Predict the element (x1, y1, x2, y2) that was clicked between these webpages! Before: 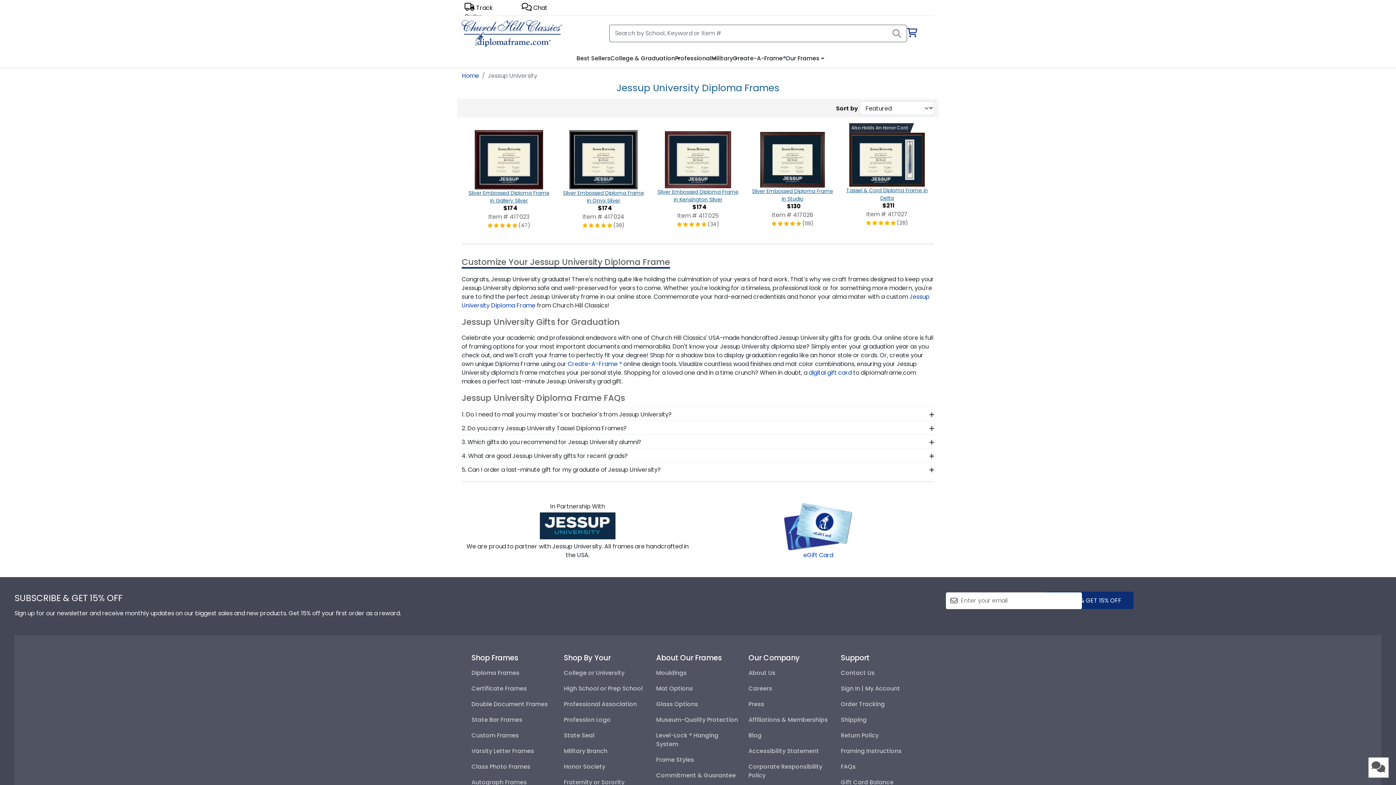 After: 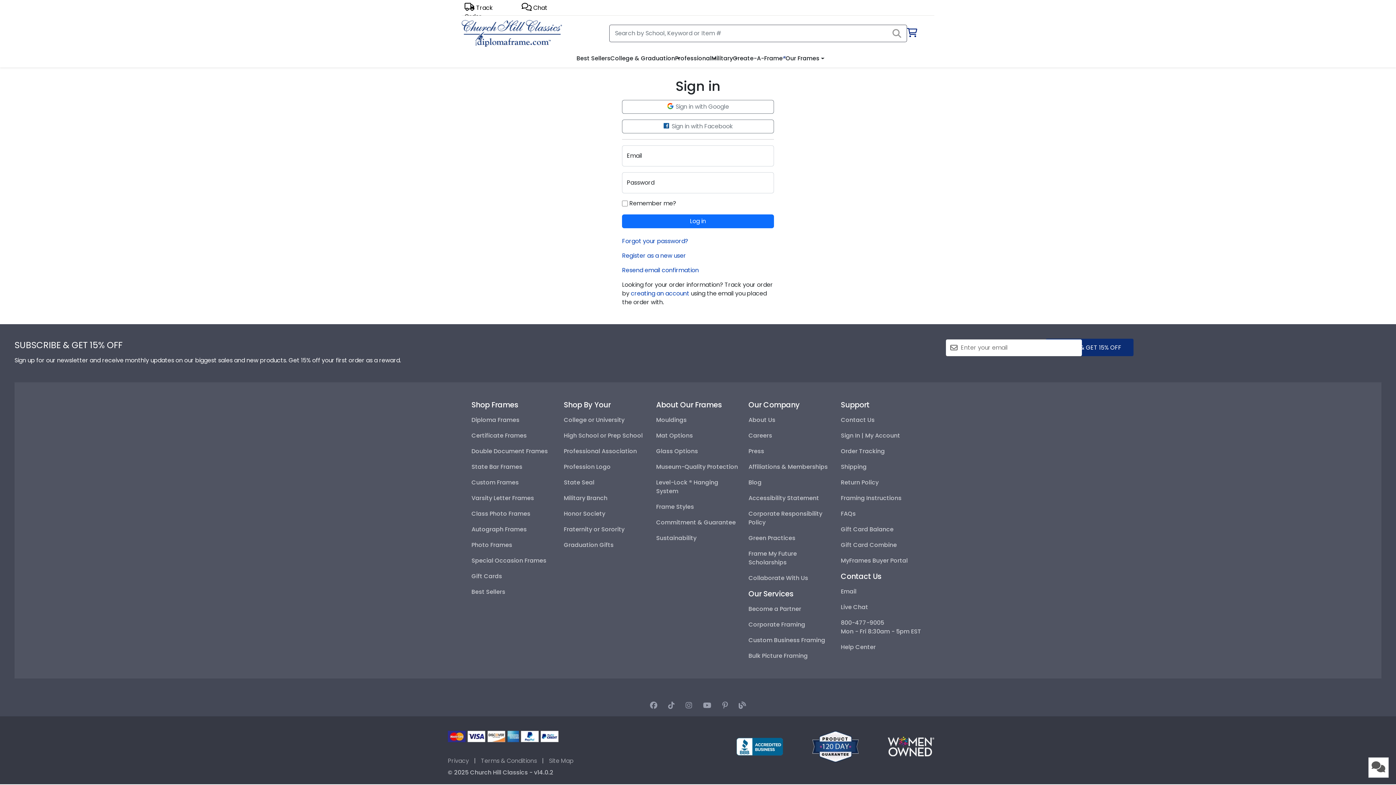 Action: bbox: (841, 684, 900, 693) label: Sign In | My Account